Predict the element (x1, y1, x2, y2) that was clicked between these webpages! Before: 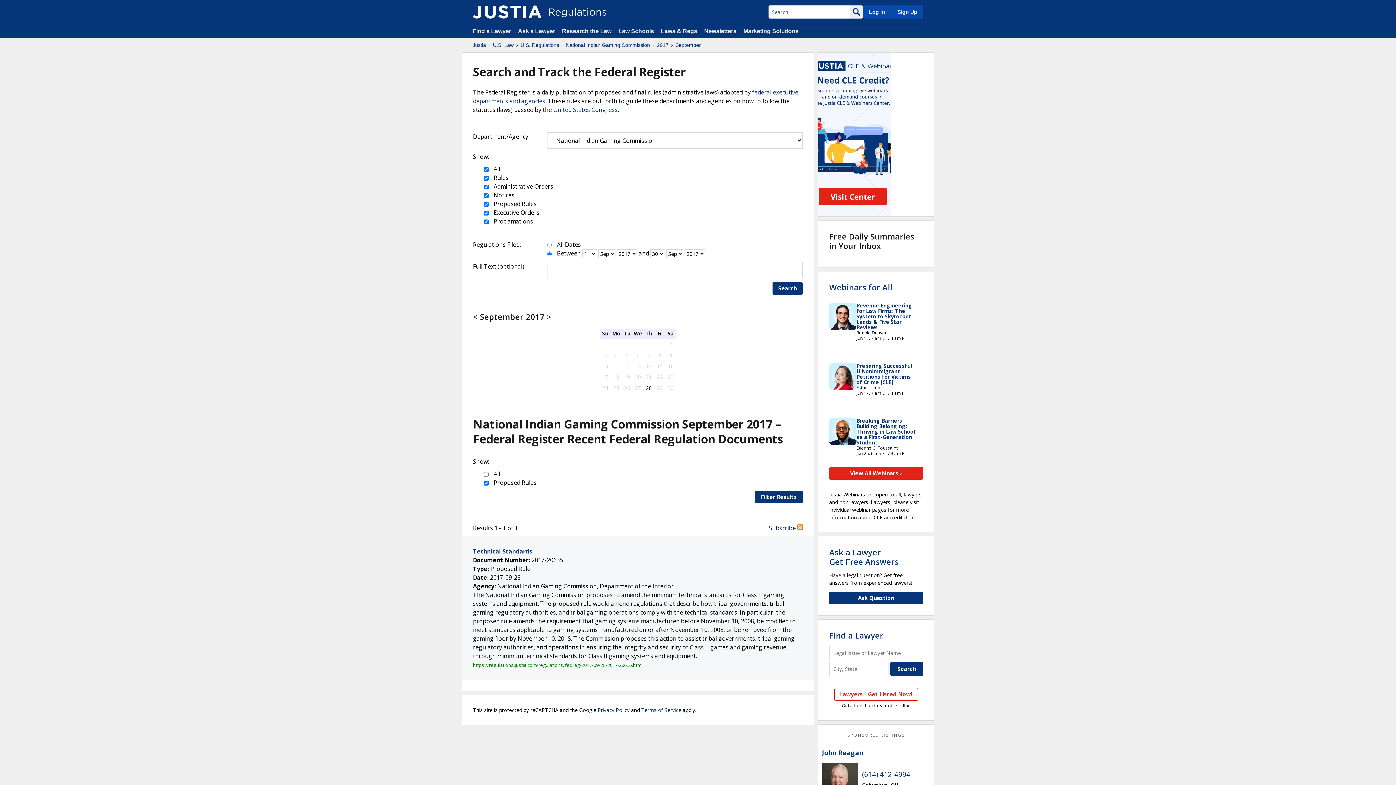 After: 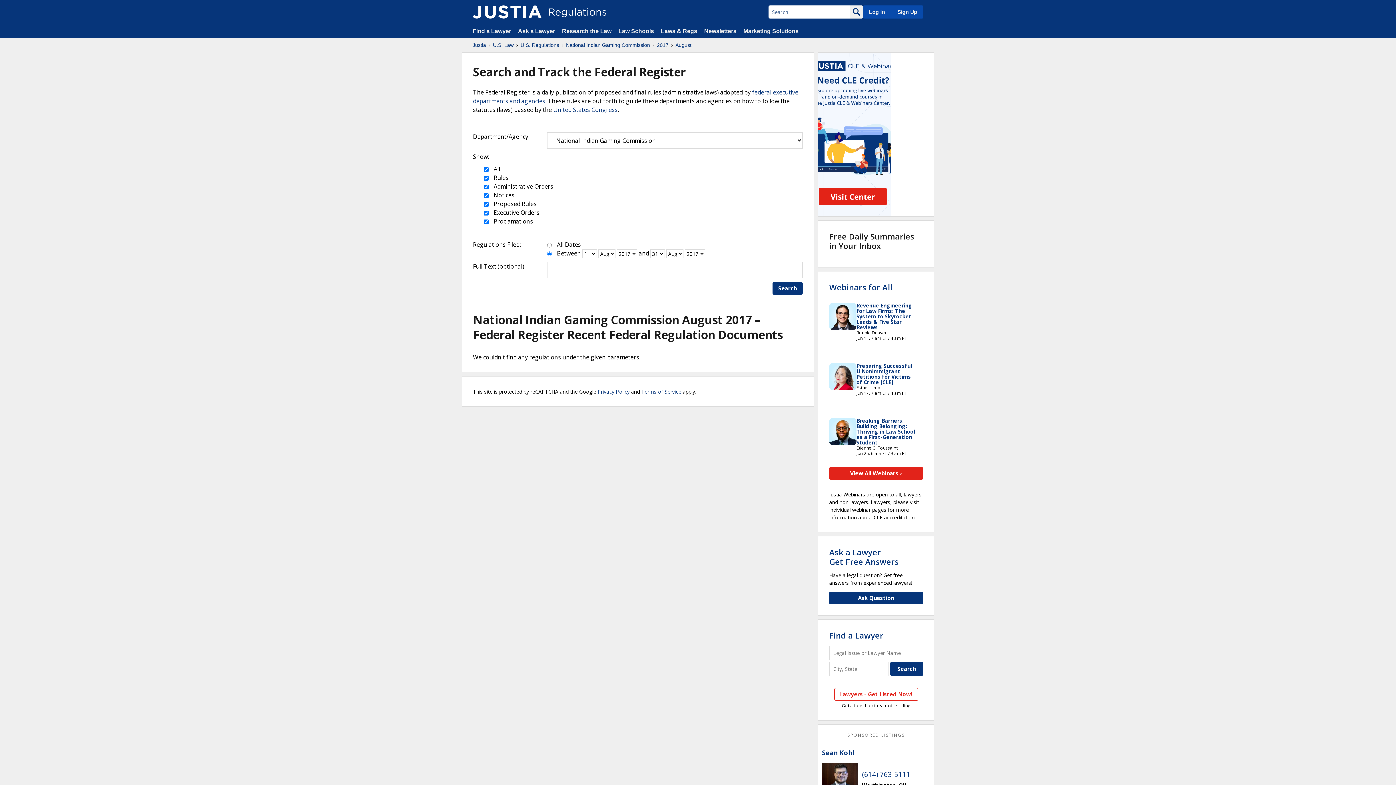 Action: bbox: (473, 311, 477, 322) label: <